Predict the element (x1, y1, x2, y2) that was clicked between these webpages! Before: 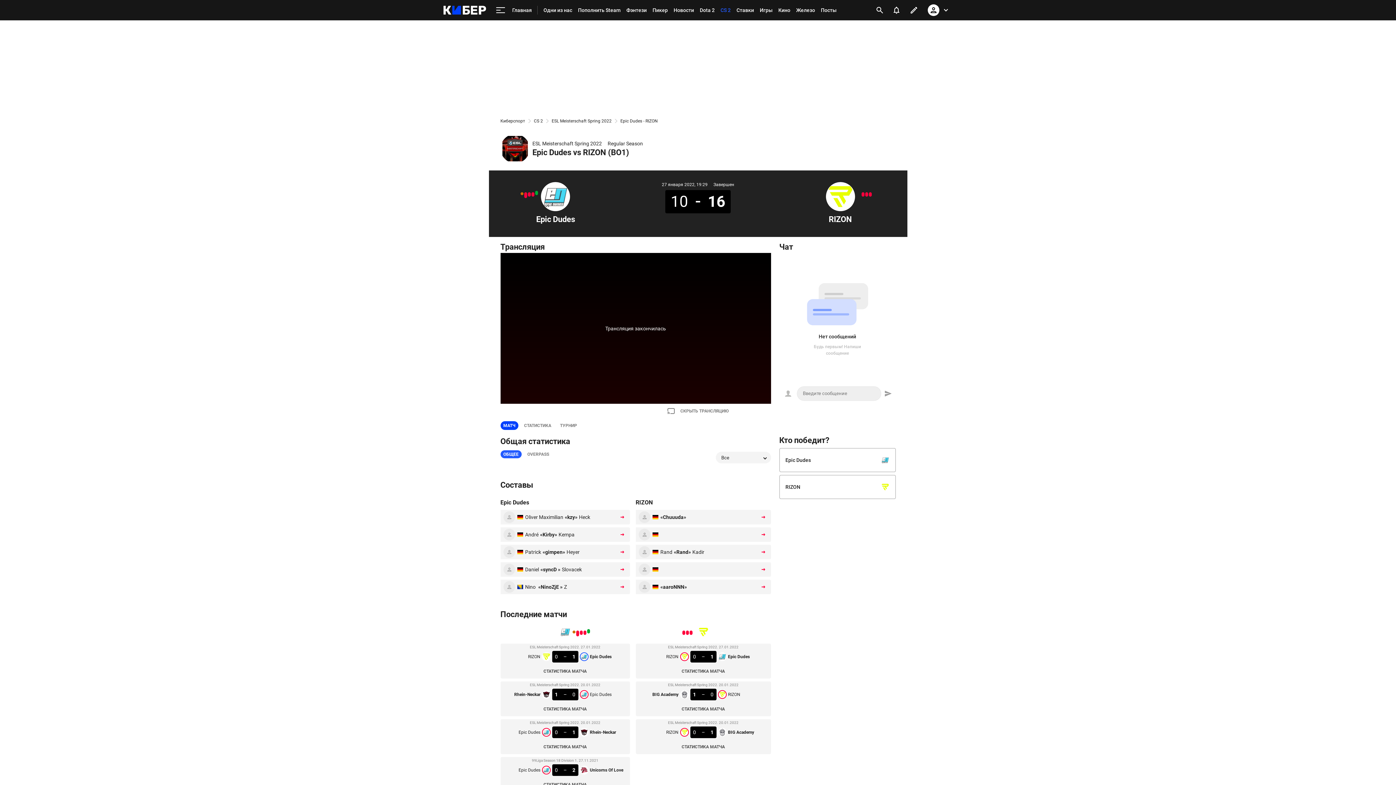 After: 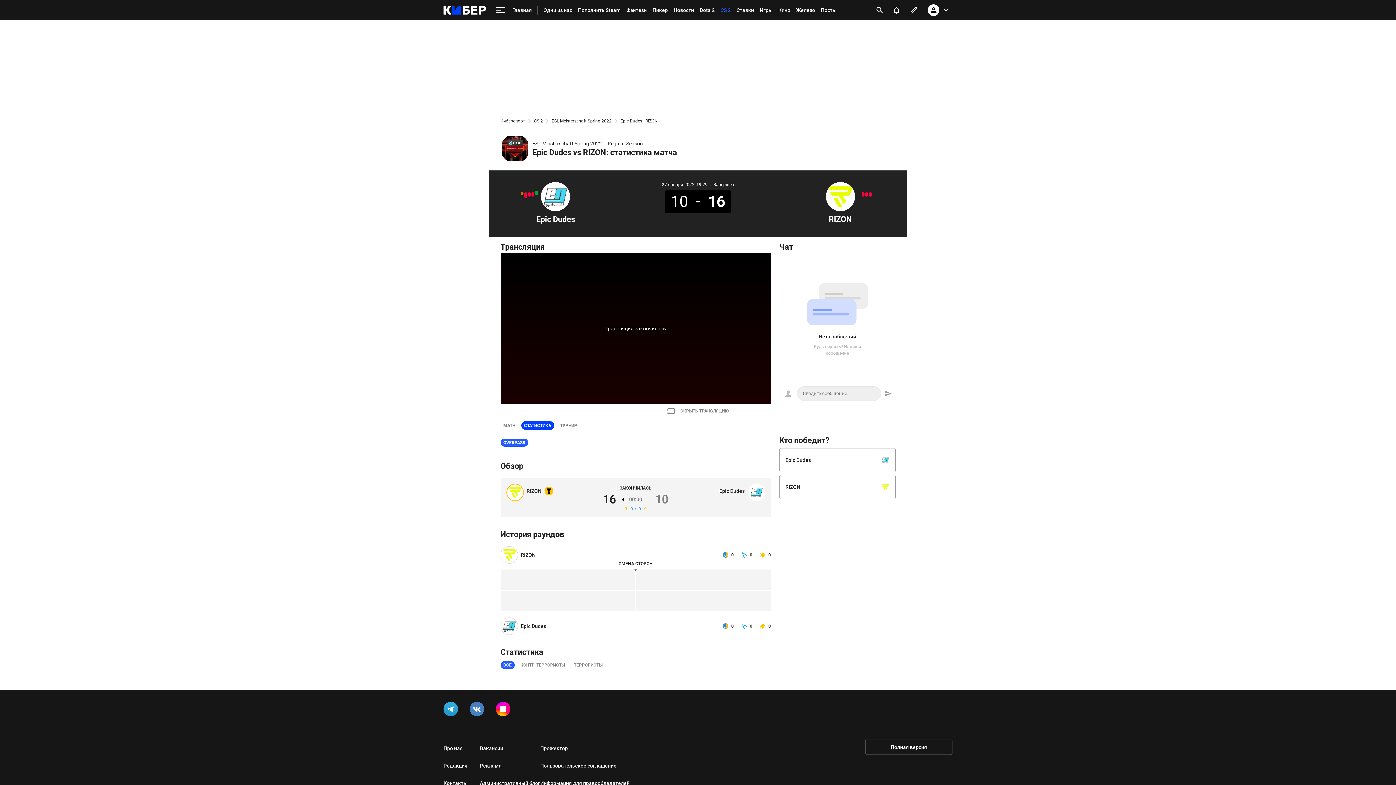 Action: label: СТАТИСТИКА МАТЧА bbox: (671, 667, 735, 676)